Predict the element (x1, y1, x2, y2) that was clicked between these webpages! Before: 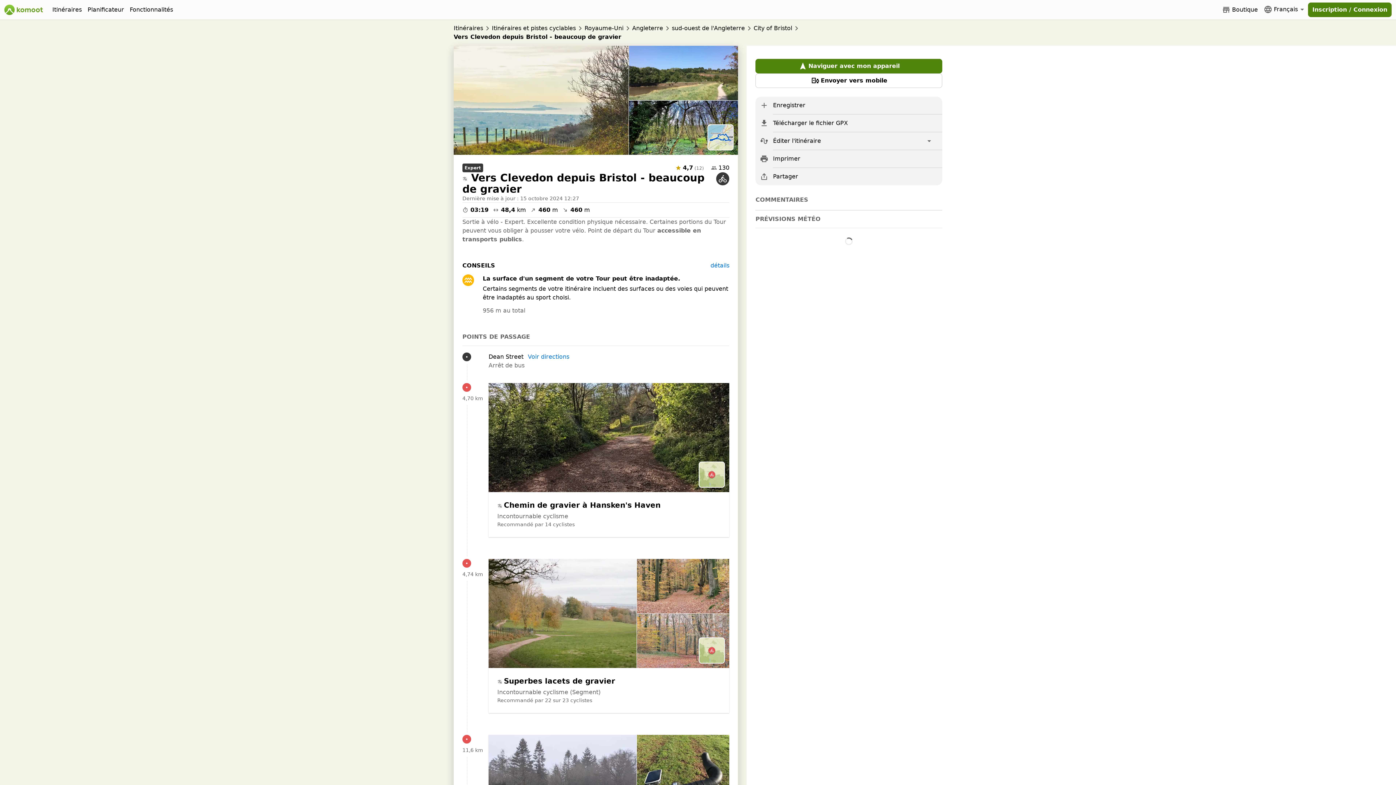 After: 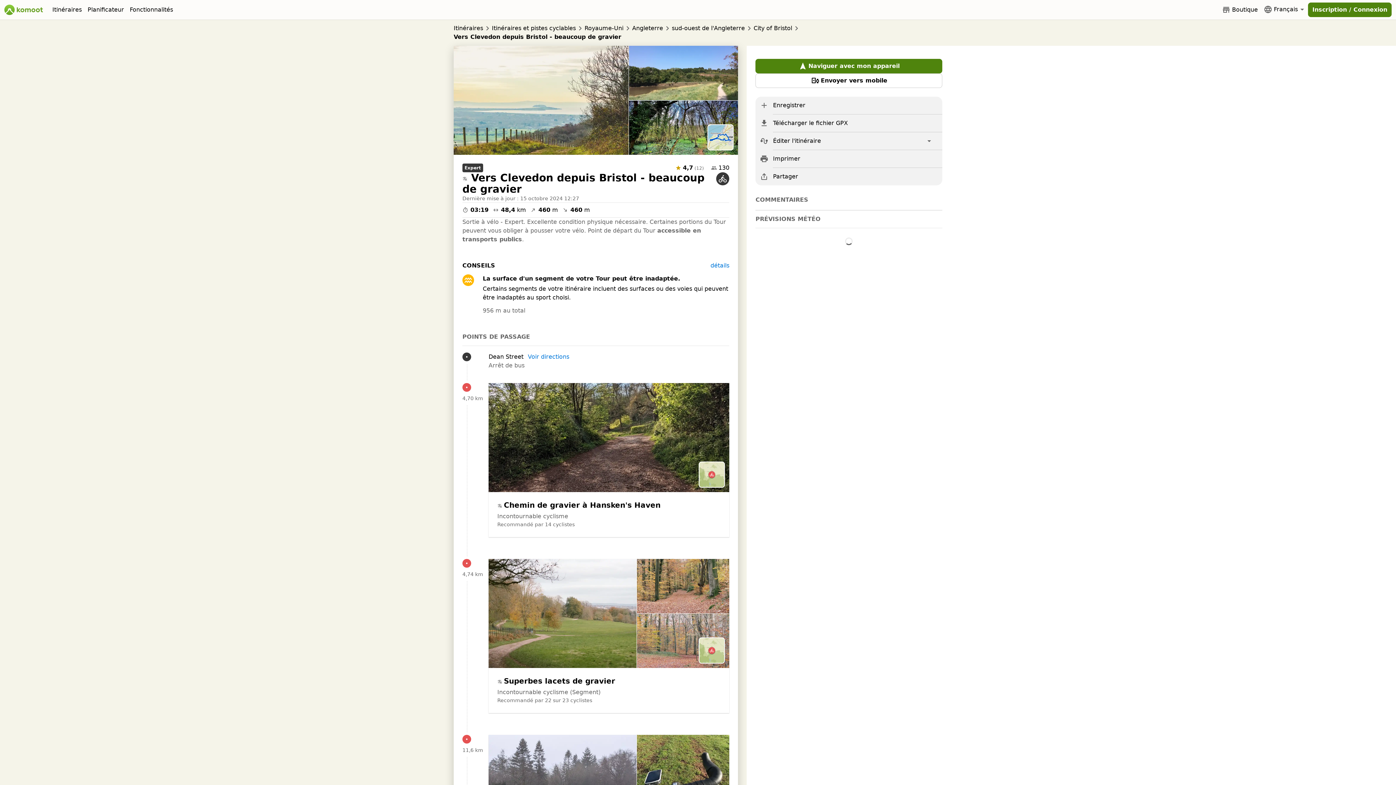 Action: bbox: (699, 637, 725, 664)